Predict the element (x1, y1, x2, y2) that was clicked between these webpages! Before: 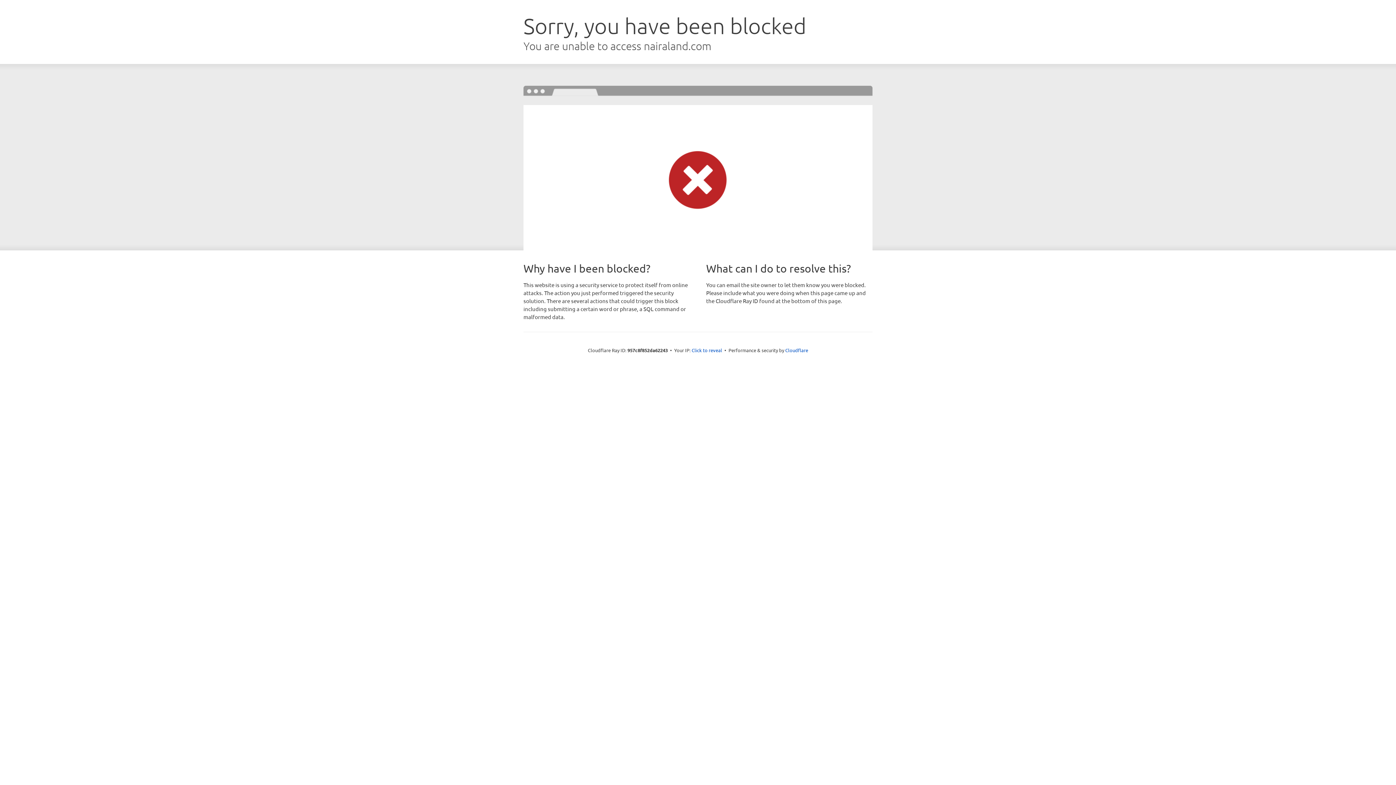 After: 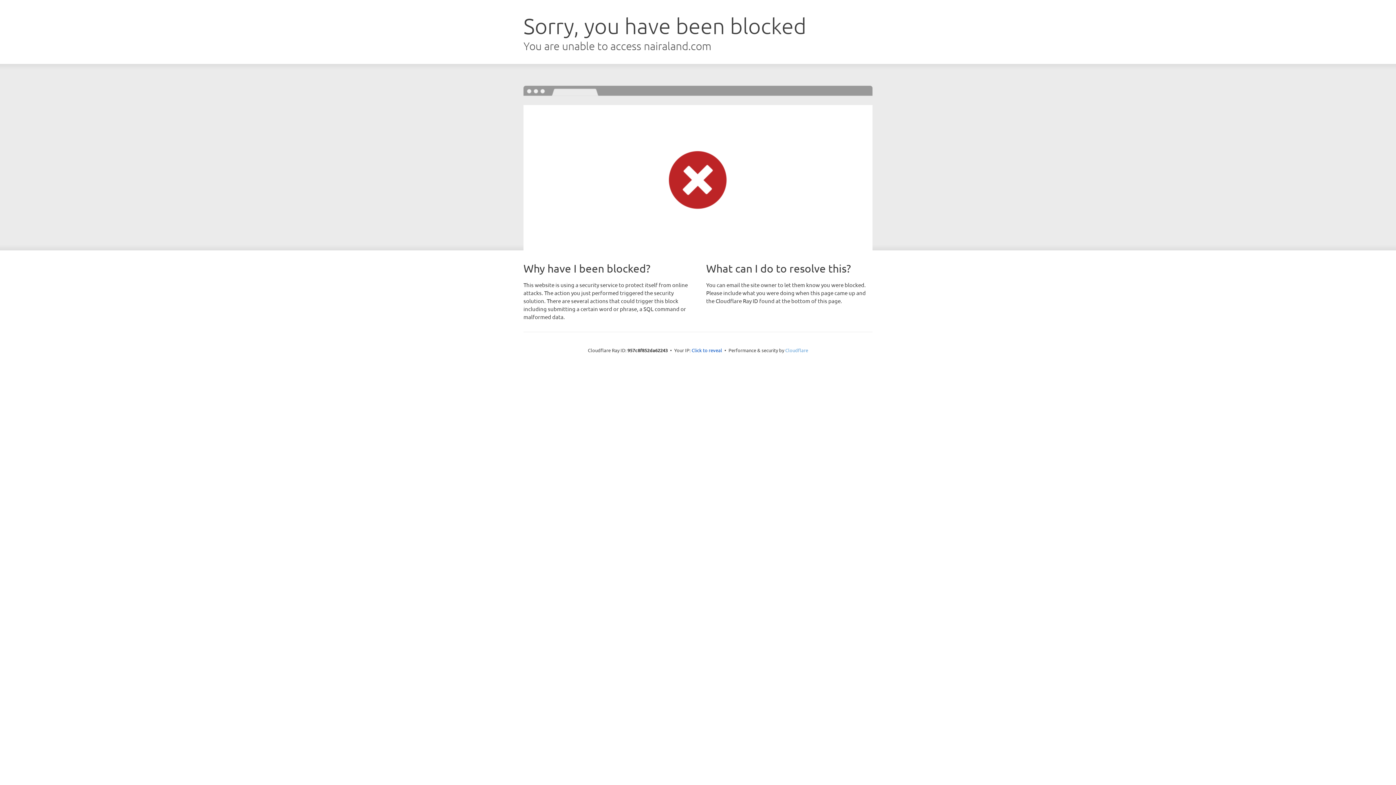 Action: label: Cloudflare bbox: (785, 347, 808, 353)